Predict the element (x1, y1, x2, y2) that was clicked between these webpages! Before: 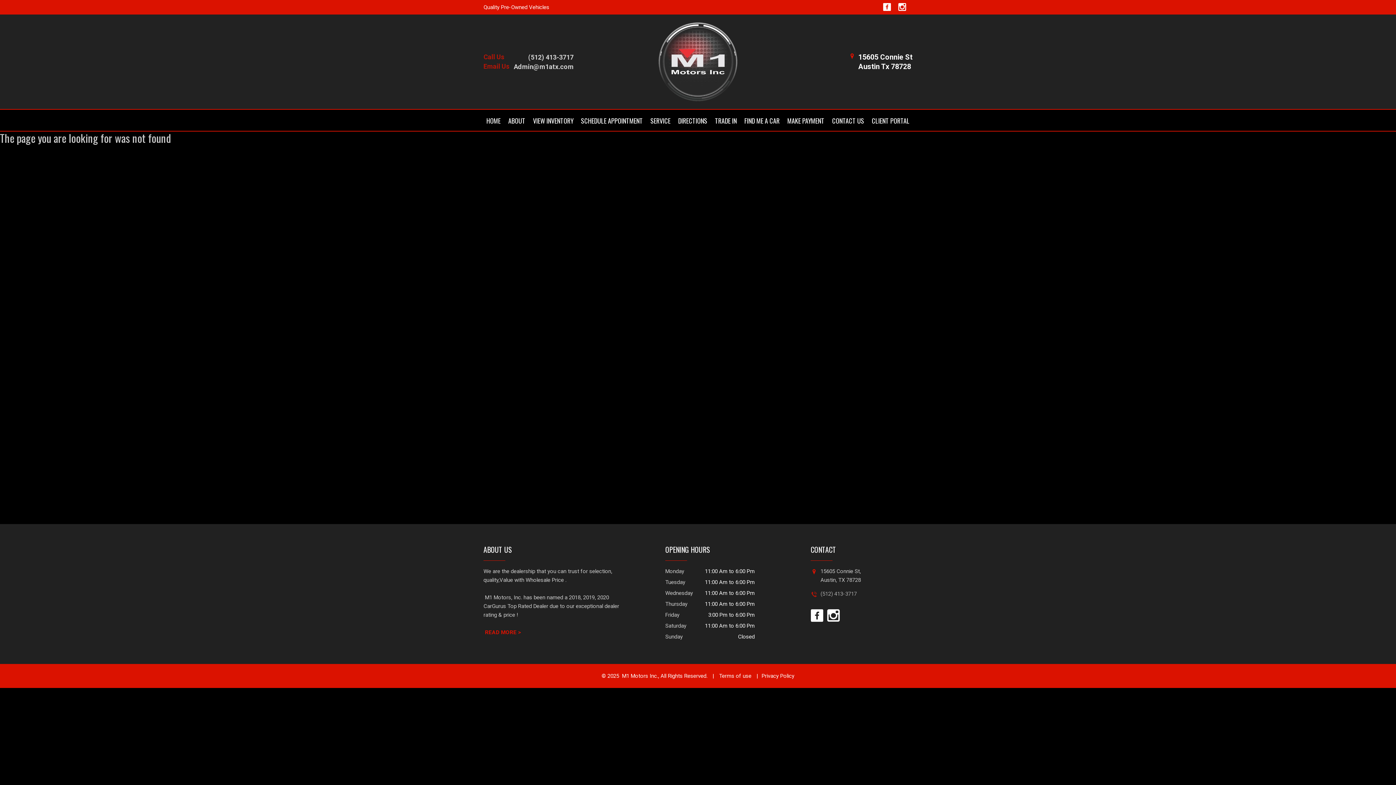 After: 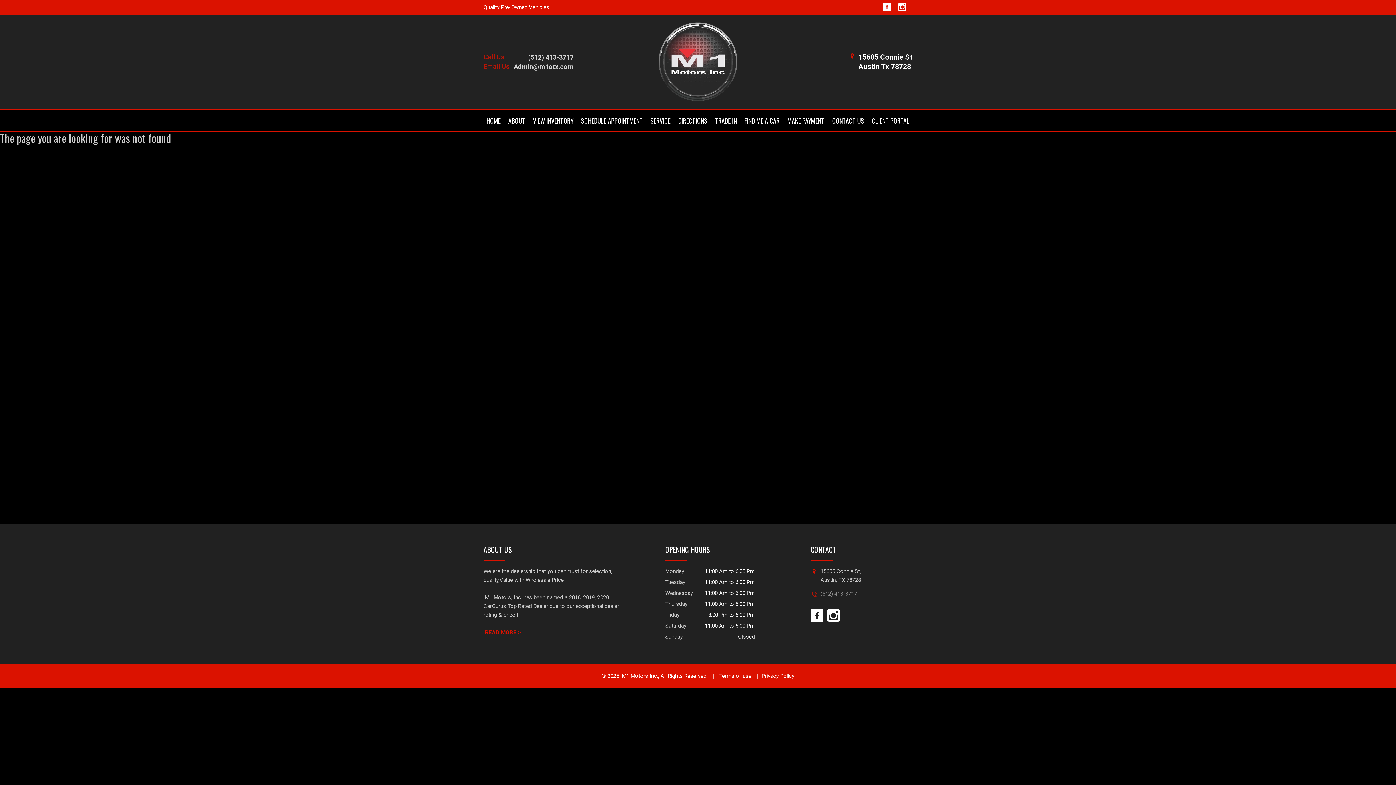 Action: bbox: (810, 589, 912, 598) label: (512) 413-3717